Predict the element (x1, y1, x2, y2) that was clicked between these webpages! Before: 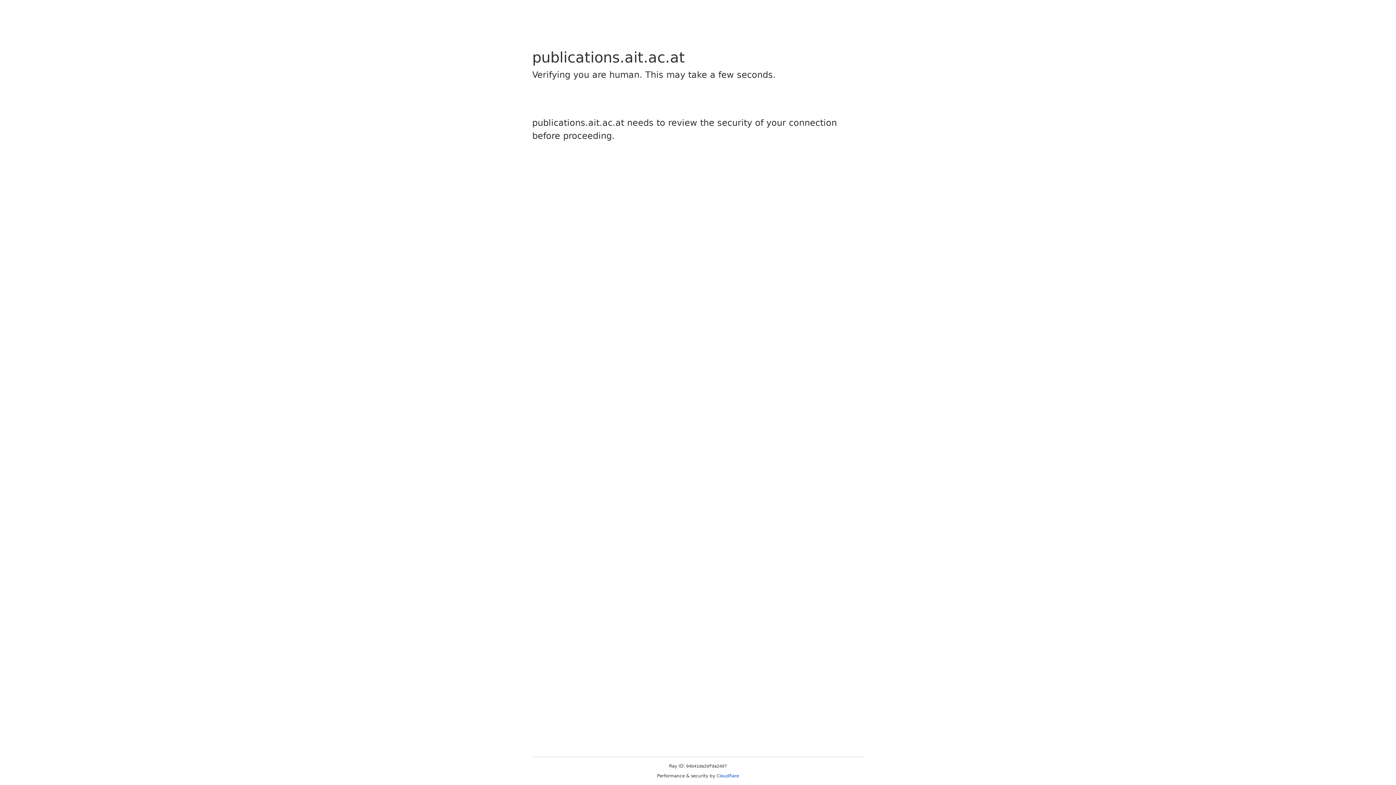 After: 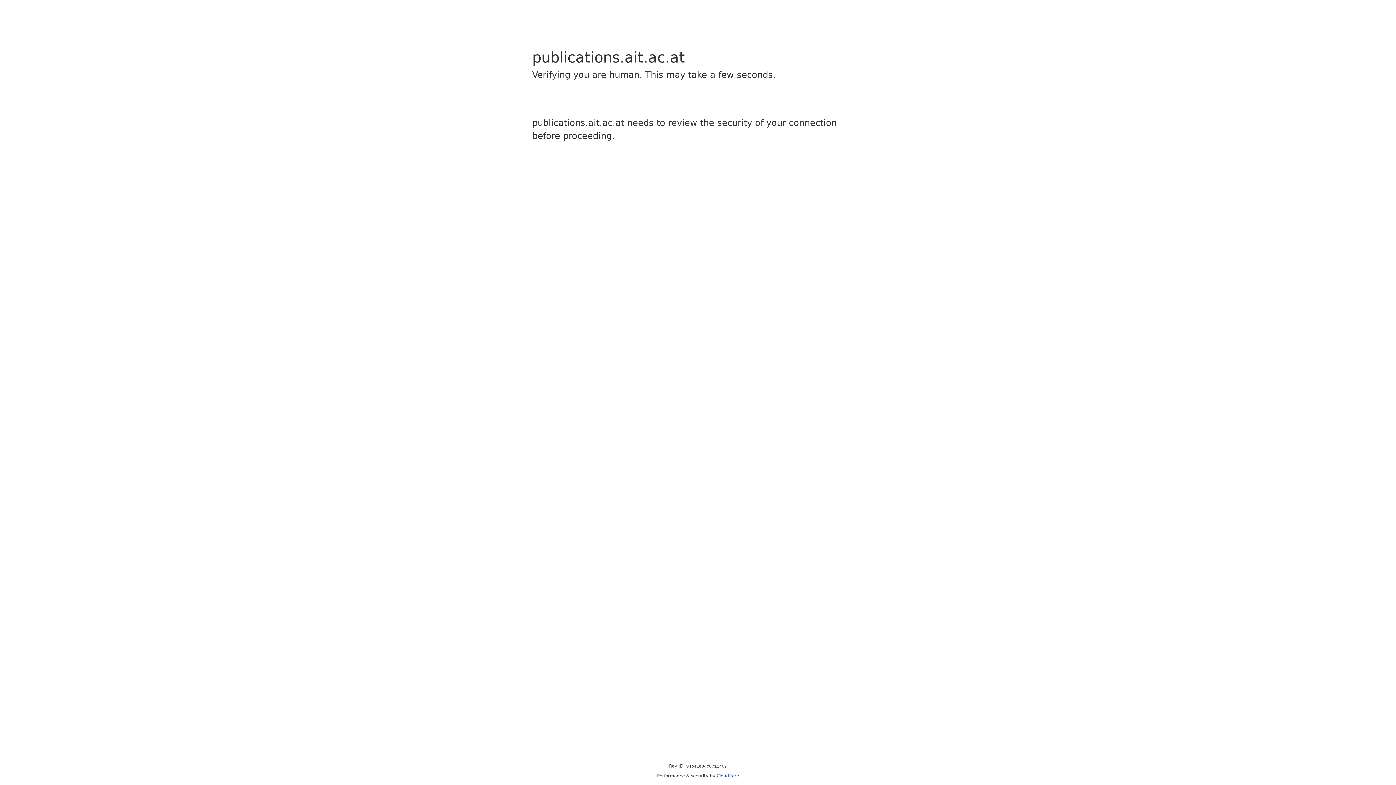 Action: bbox: (716, 773, 739, 778) label: Cloudflare